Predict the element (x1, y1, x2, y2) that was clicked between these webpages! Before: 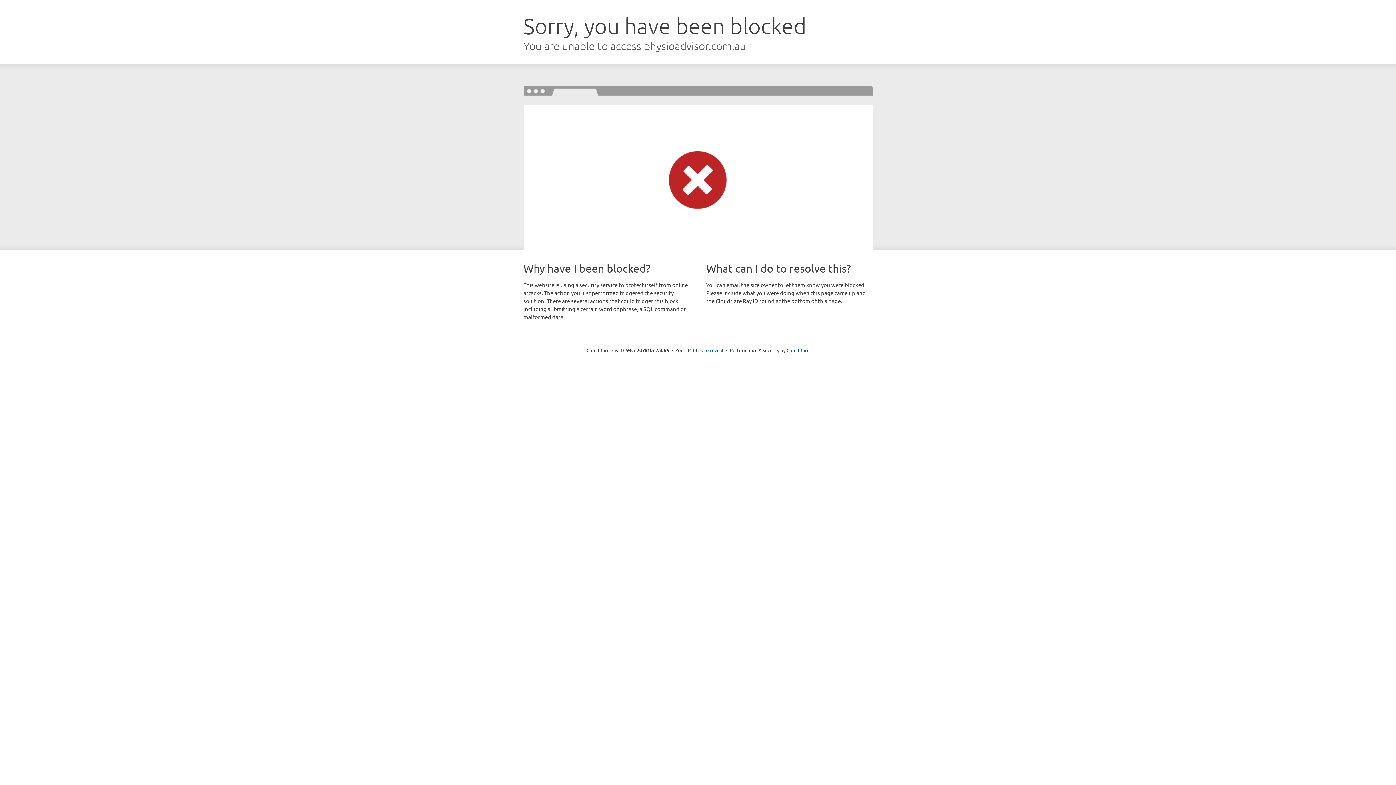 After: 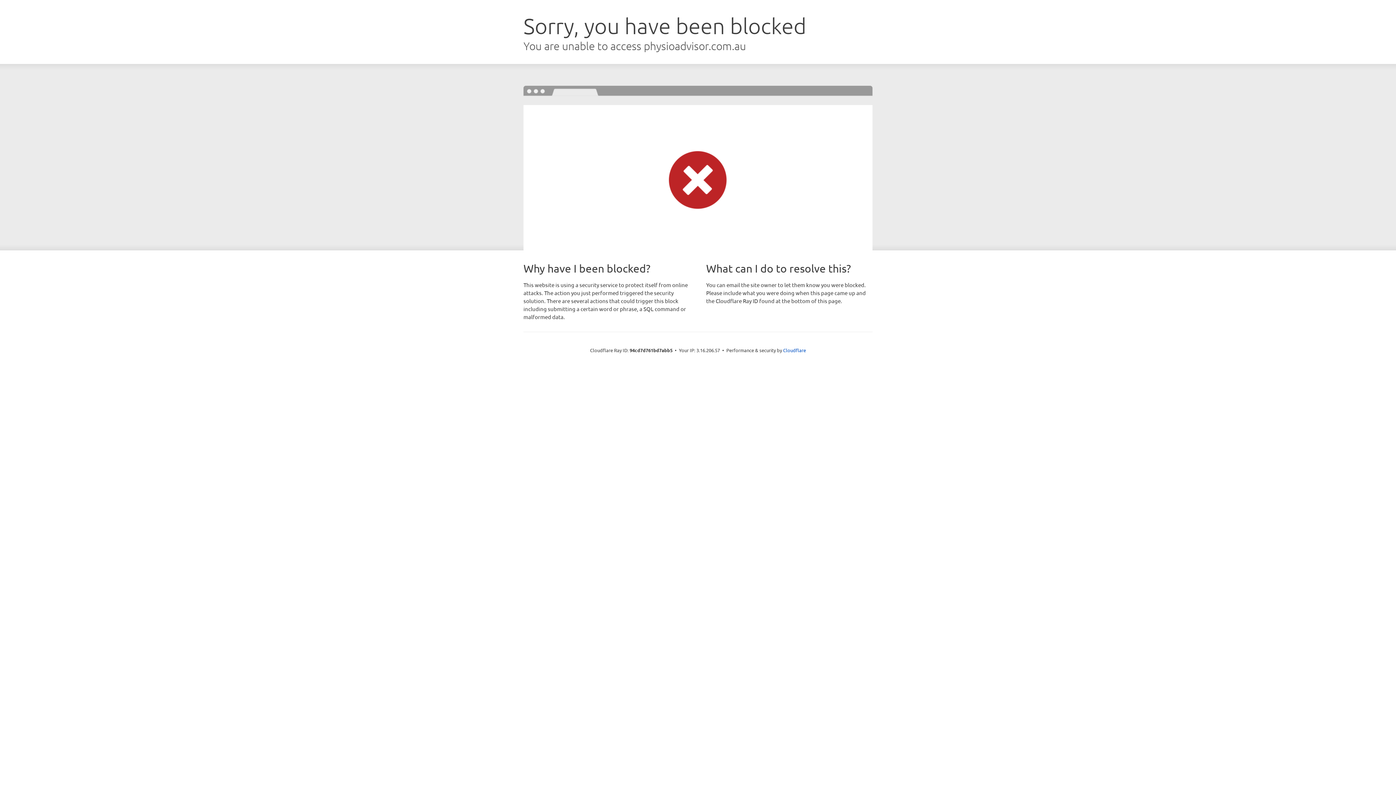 Action: label: Click to reveal bbox: (693, 346, 723, 353)